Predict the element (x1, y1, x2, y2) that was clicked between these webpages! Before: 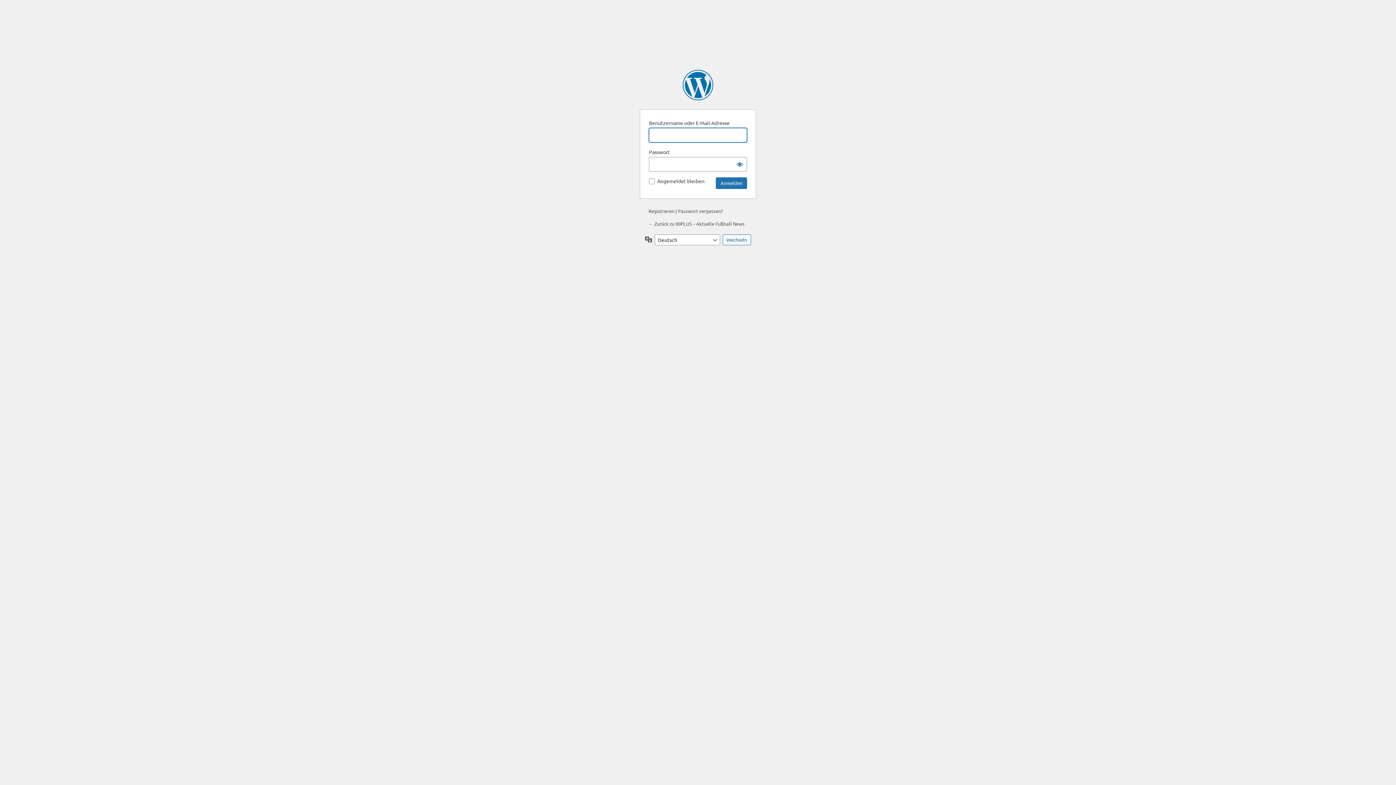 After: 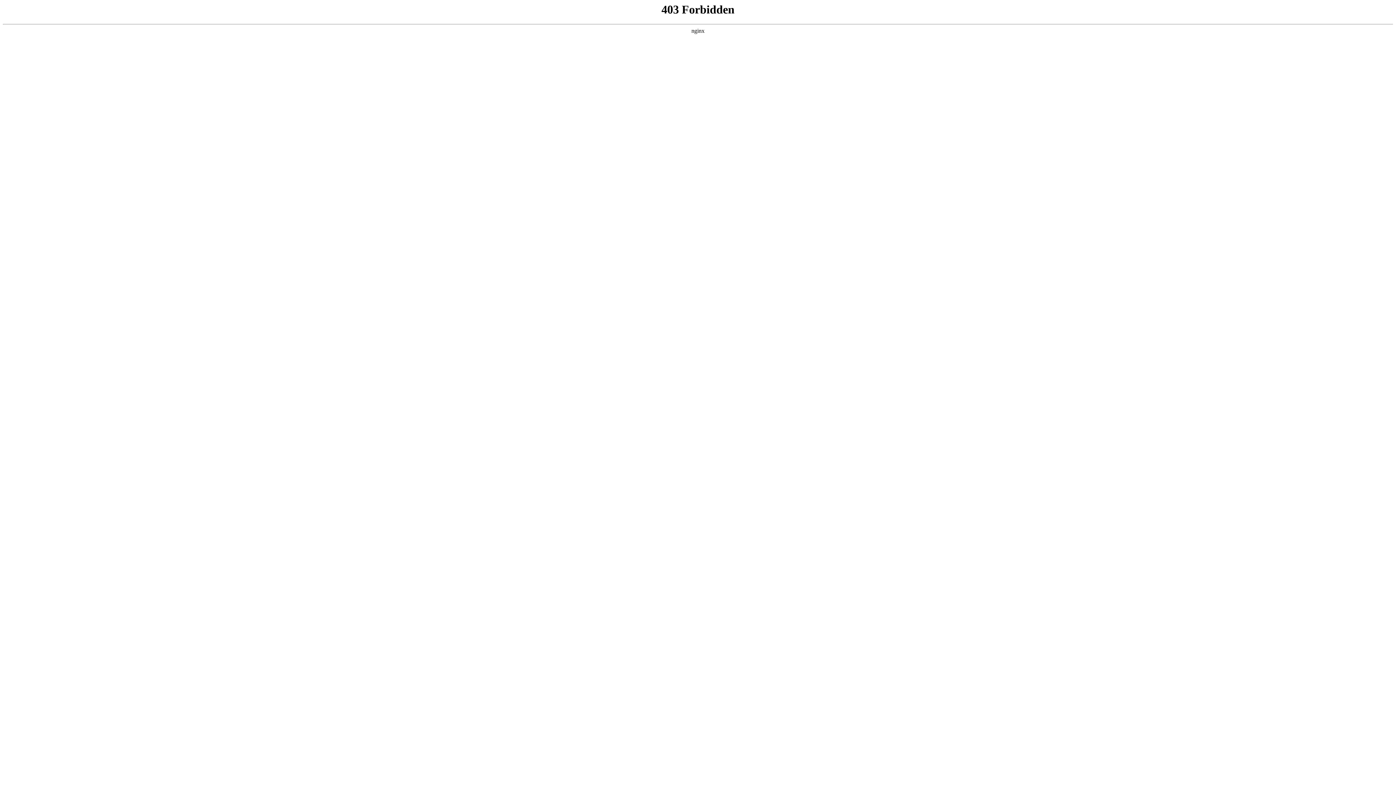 Action: bbox: (682, 69, 713, 100) label: Präsentiert von WordPress